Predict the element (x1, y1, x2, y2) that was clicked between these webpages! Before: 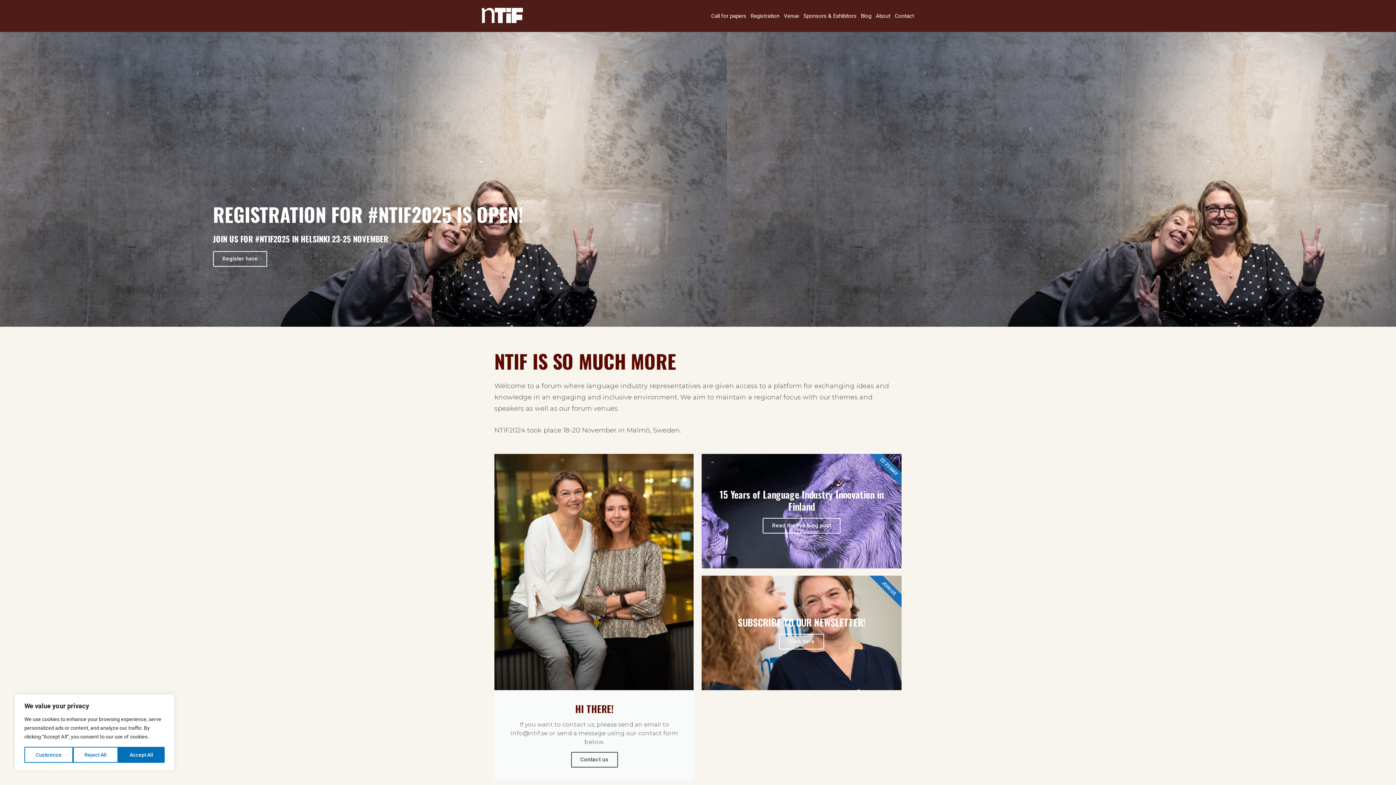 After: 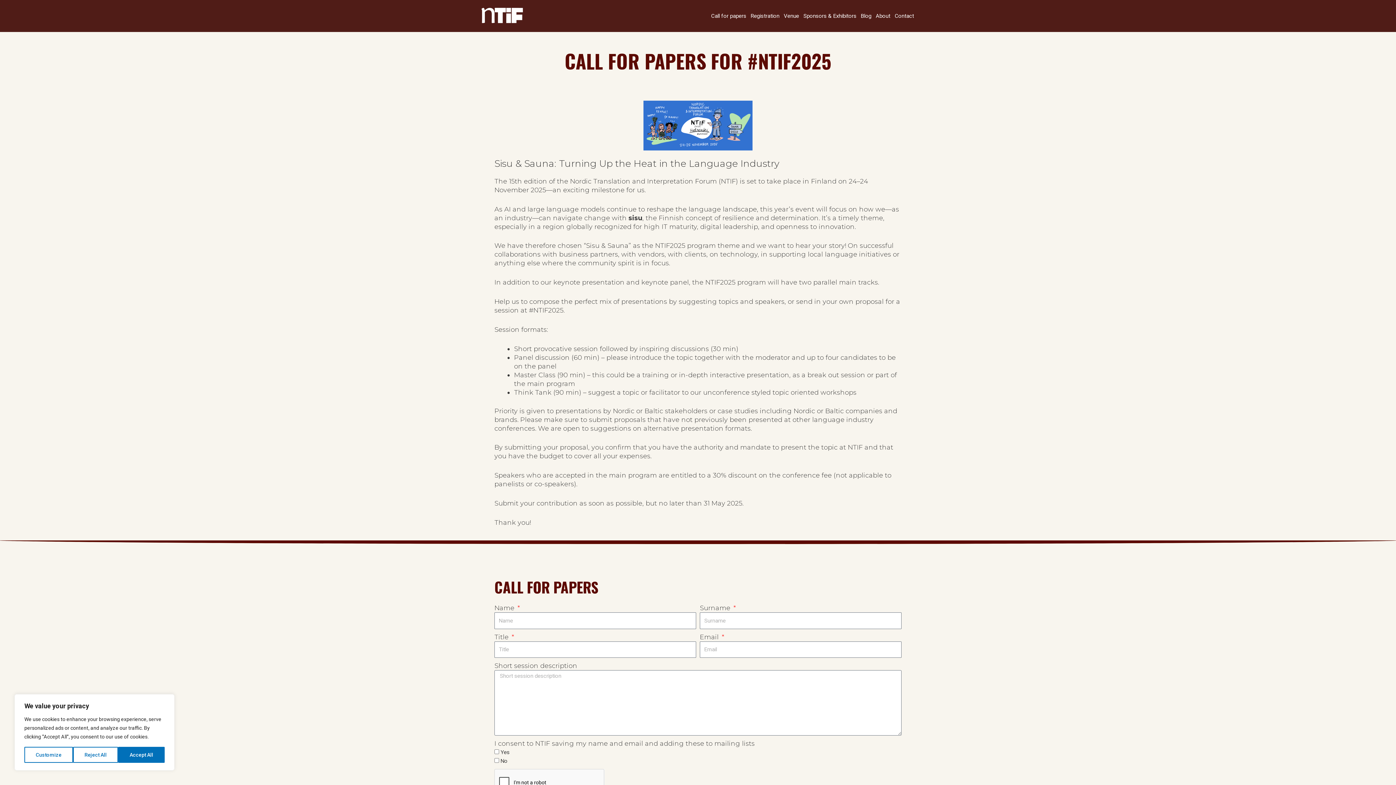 Action: bbox: (709, 1, 748, 30) label: Call for papers